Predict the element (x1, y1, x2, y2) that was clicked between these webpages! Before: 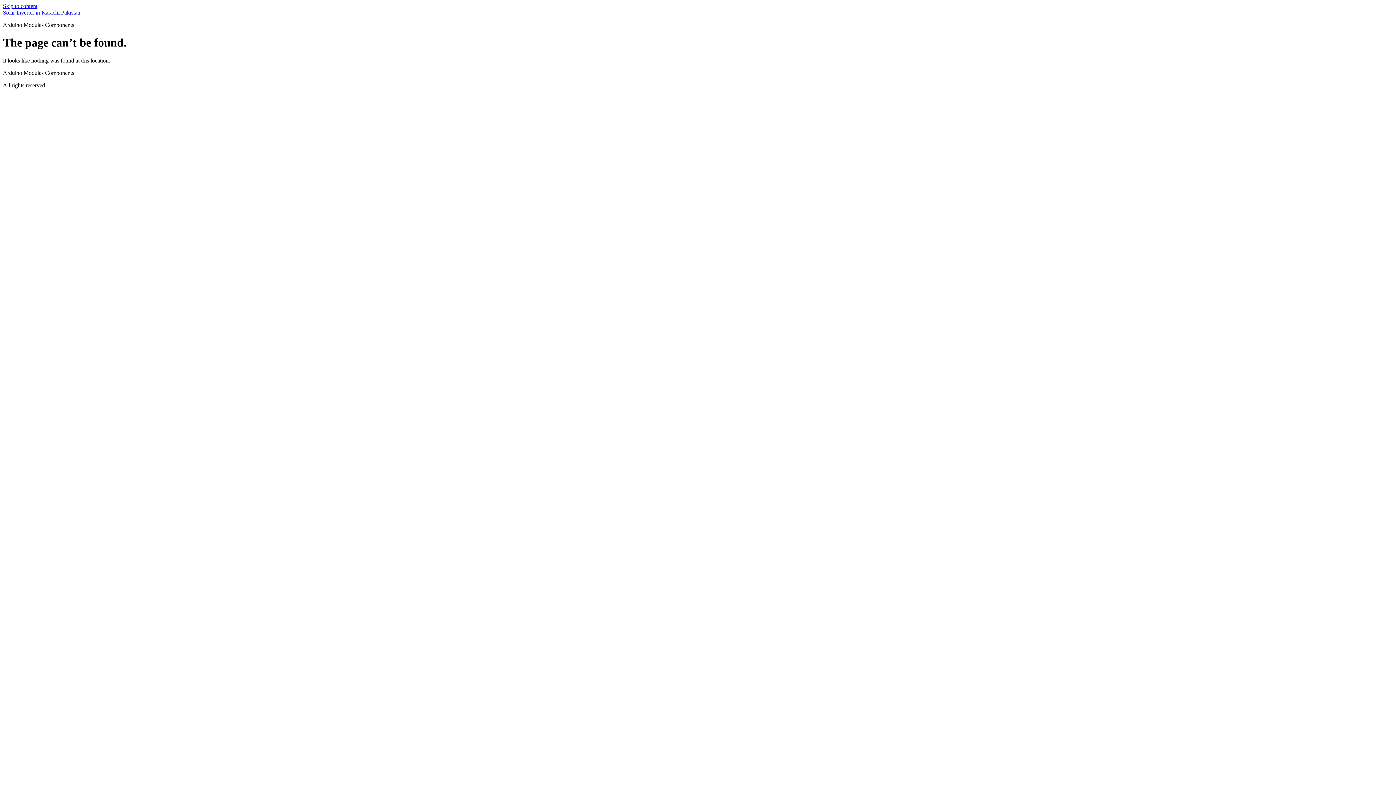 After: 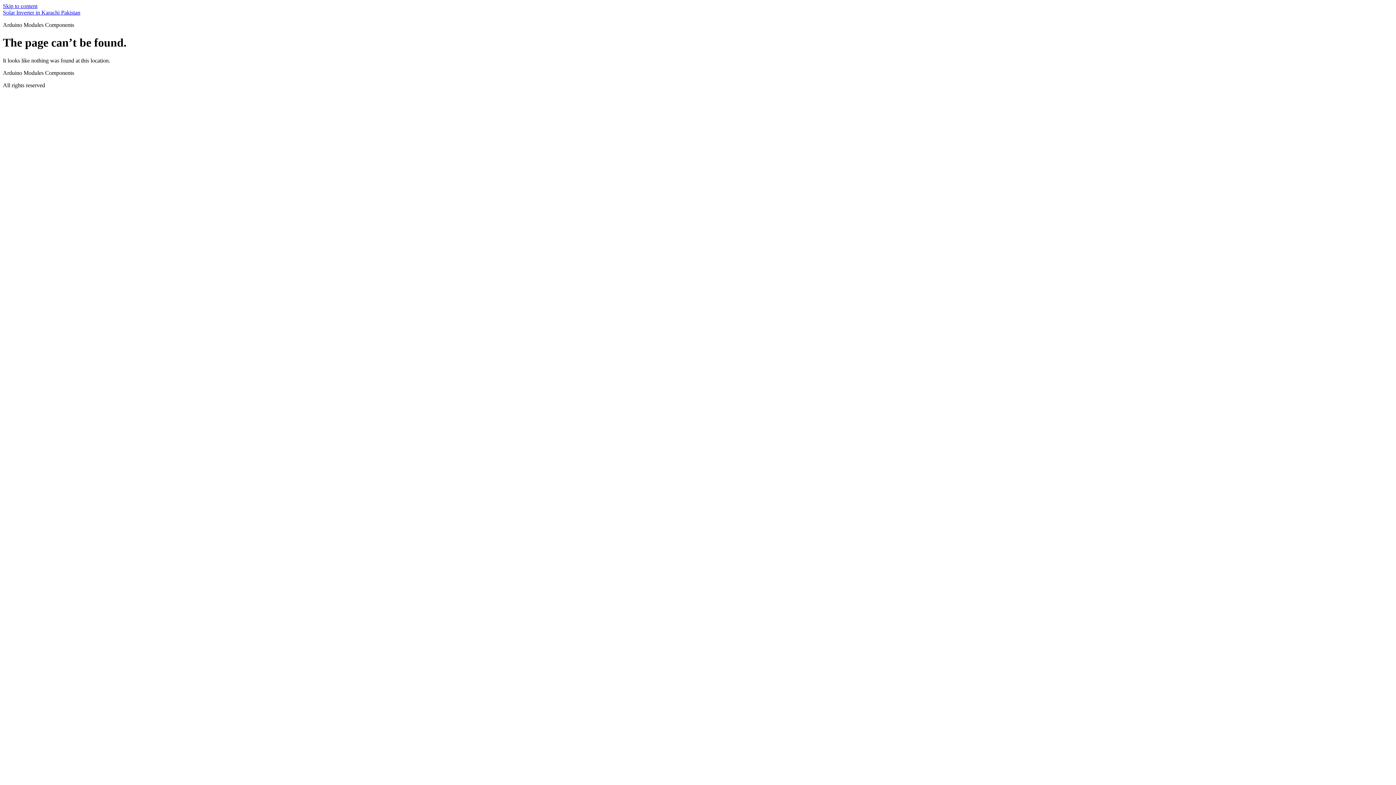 Action: bbox: (2, 2, 37, 9) label: Skip to content